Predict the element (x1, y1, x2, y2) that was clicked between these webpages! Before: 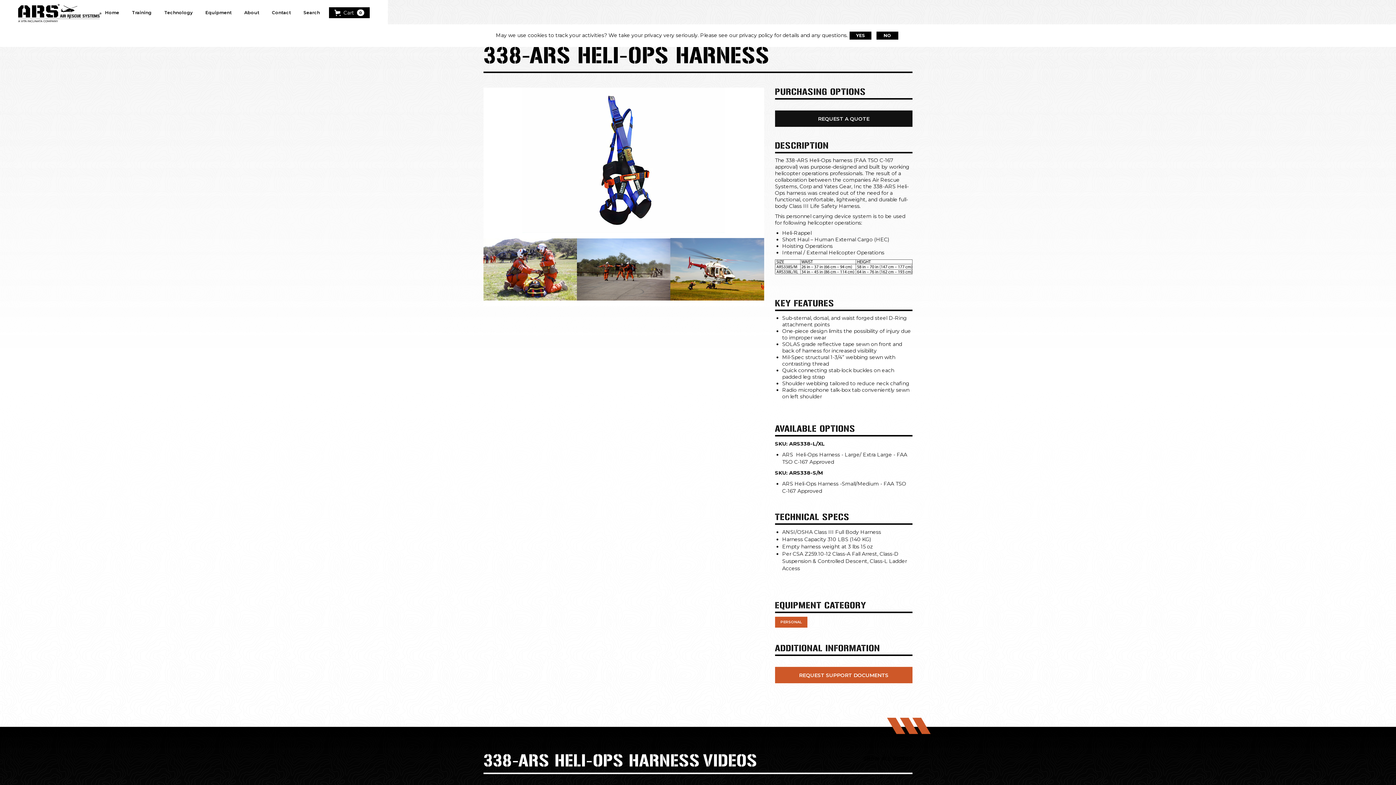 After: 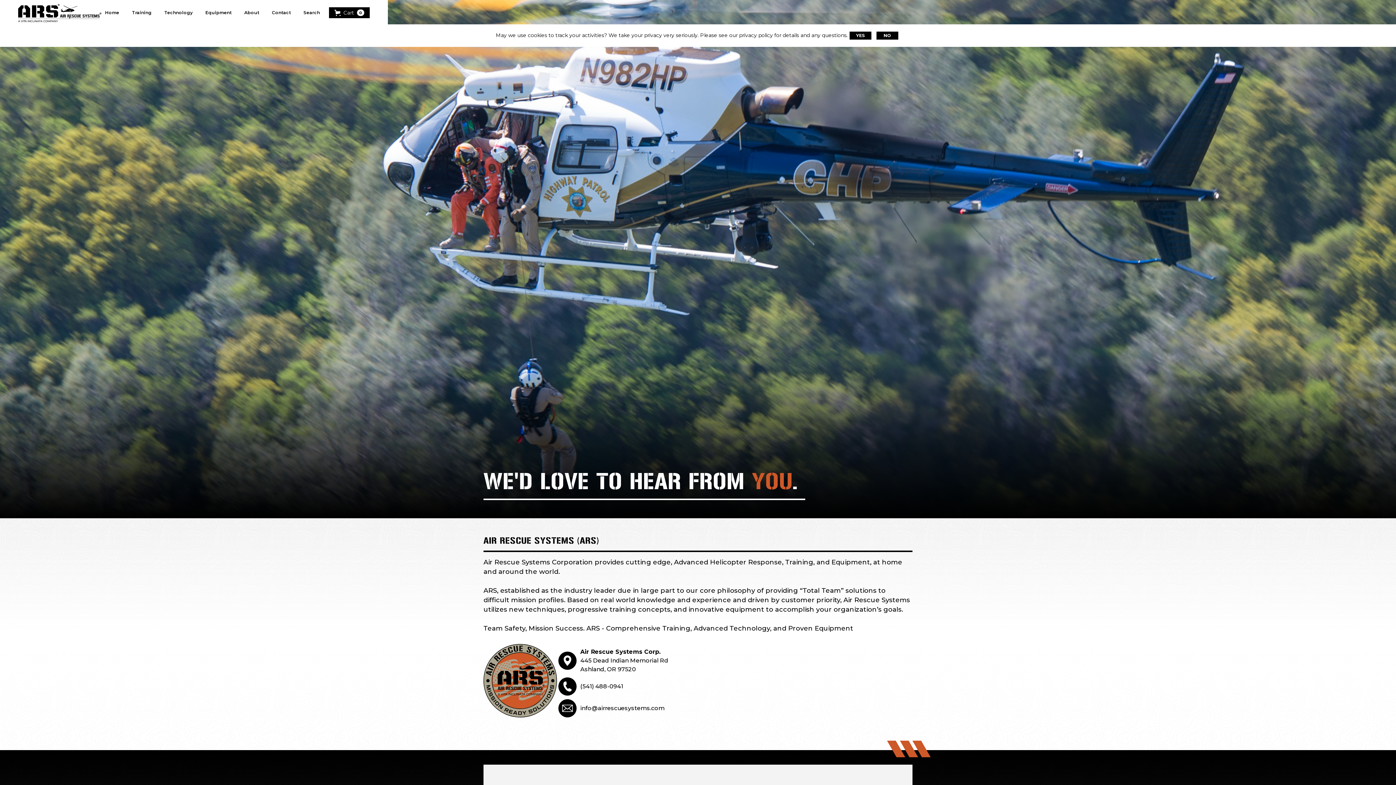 Action: label: Contact bbox: (268, 7, 294, 18)